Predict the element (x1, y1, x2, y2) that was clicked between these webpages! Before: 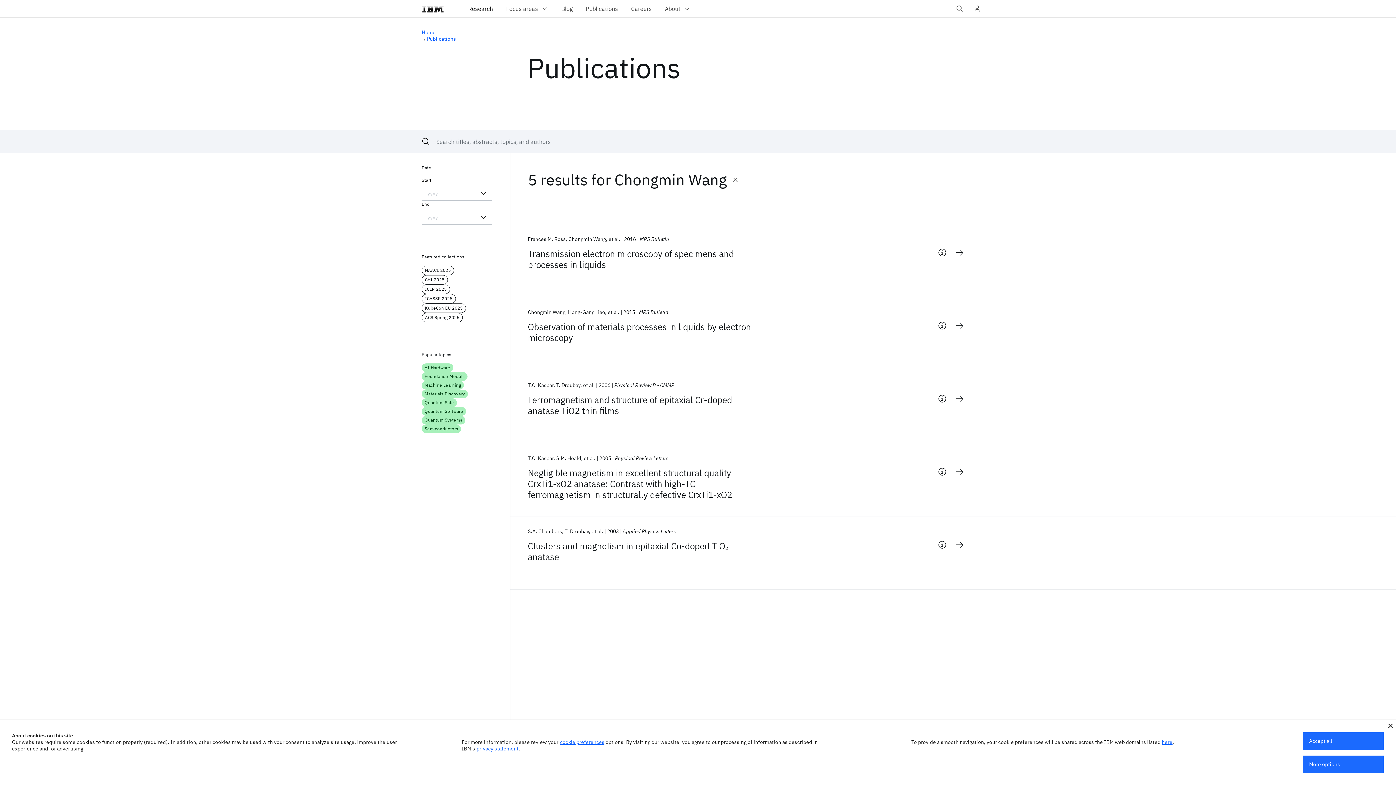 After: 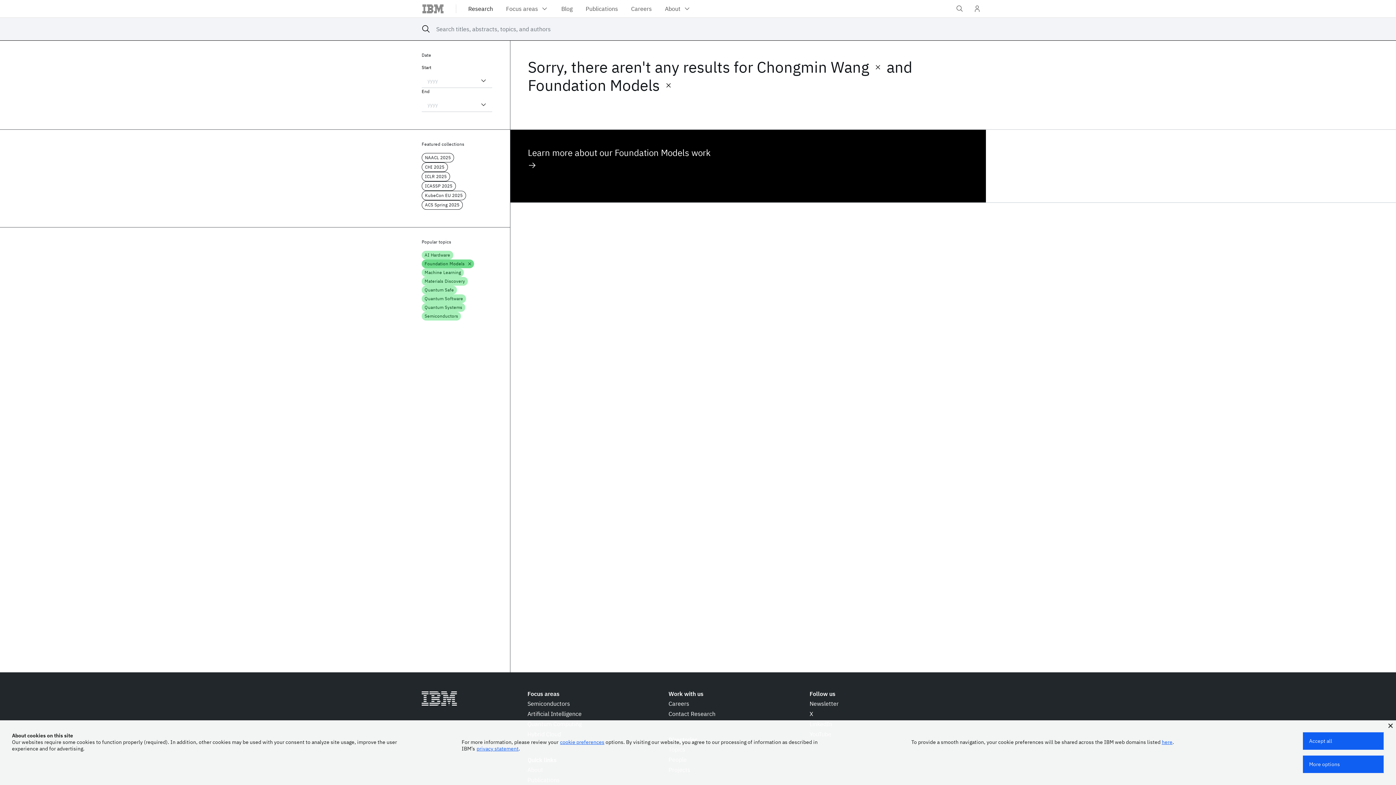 Action: bbox: (421, 372, 467, 381) label: Foundation Models